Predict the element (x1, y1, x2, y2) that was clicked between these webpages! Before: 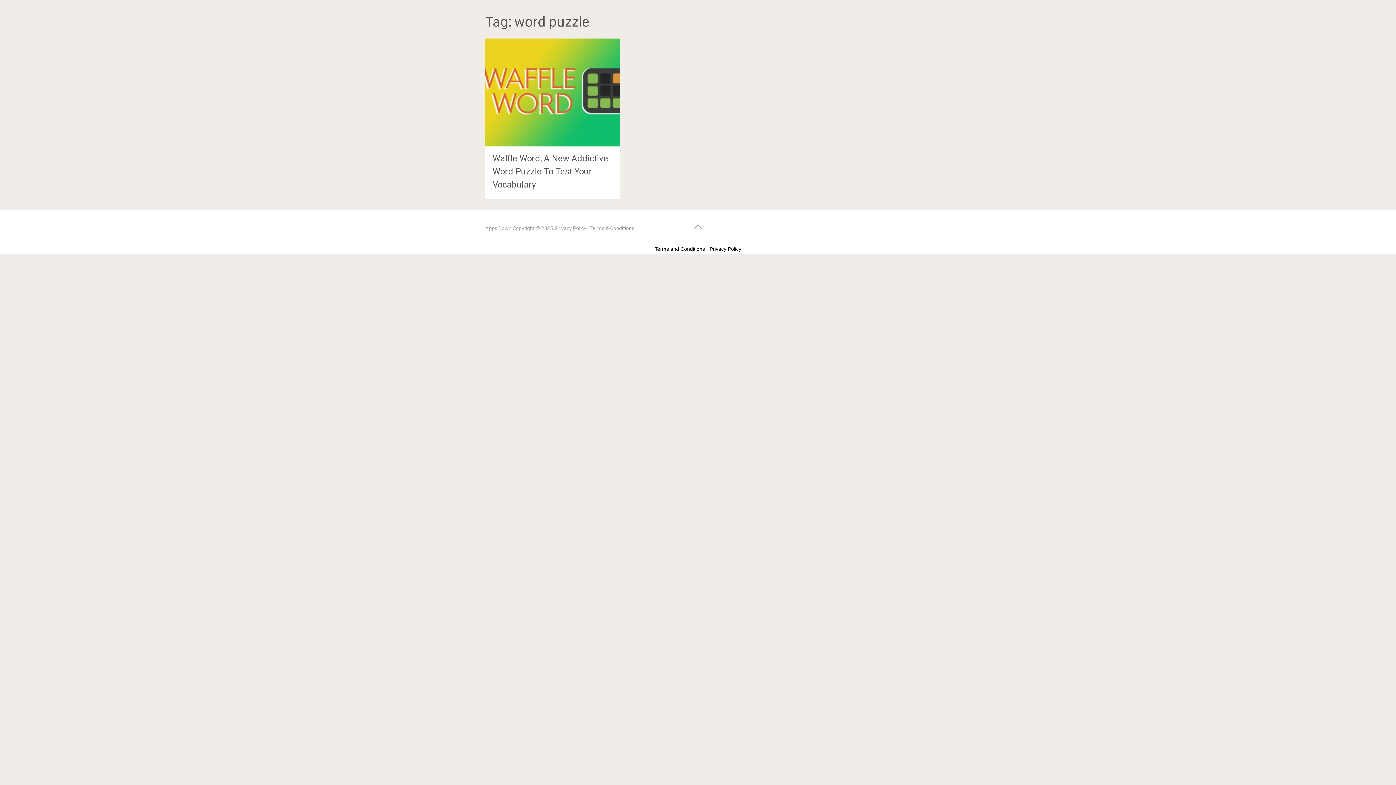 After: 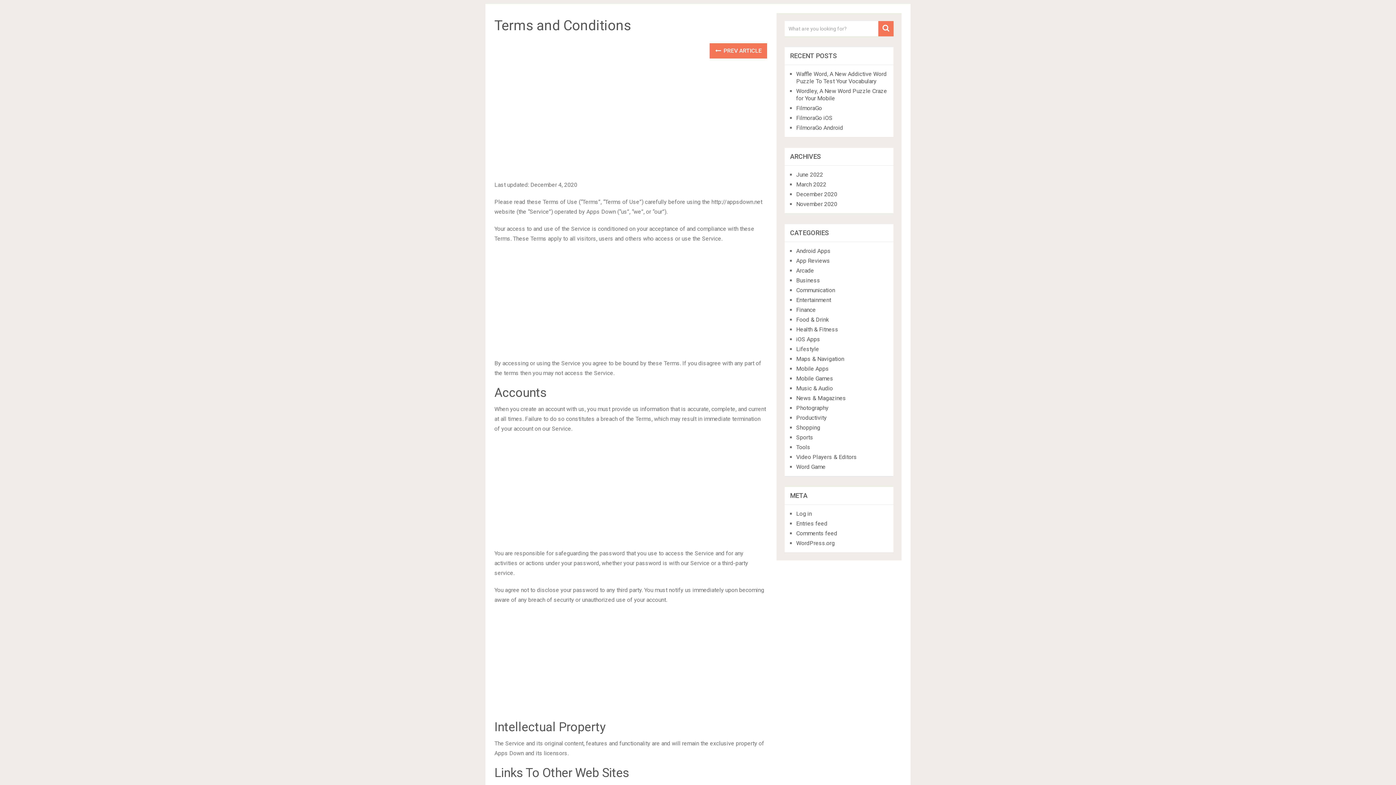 Action: label: Terms and Conditions bbox: (654, 246, 705, 251)